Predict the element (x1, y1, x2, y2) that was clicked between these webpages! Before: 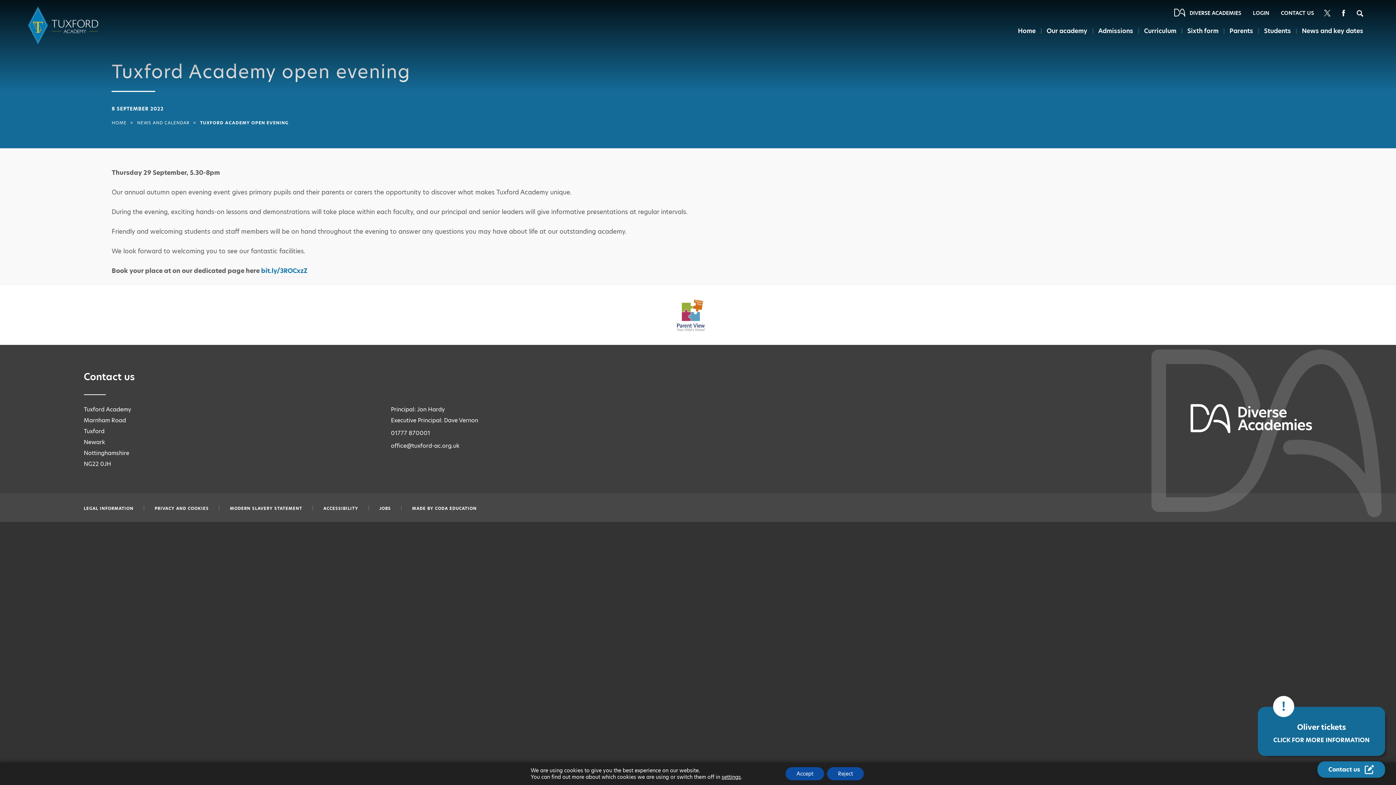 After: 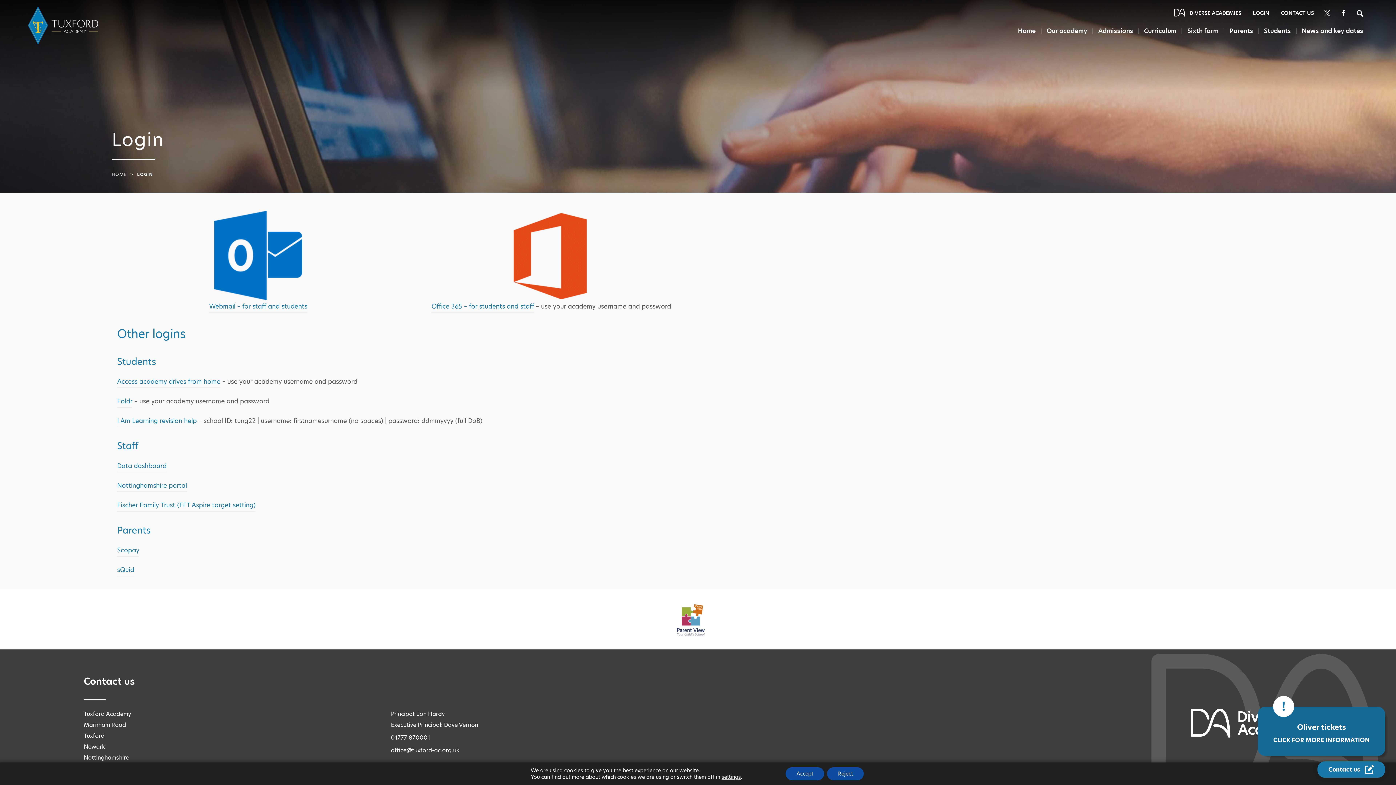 Action: bbox: (1253, 9, 1269, 16) label: Login